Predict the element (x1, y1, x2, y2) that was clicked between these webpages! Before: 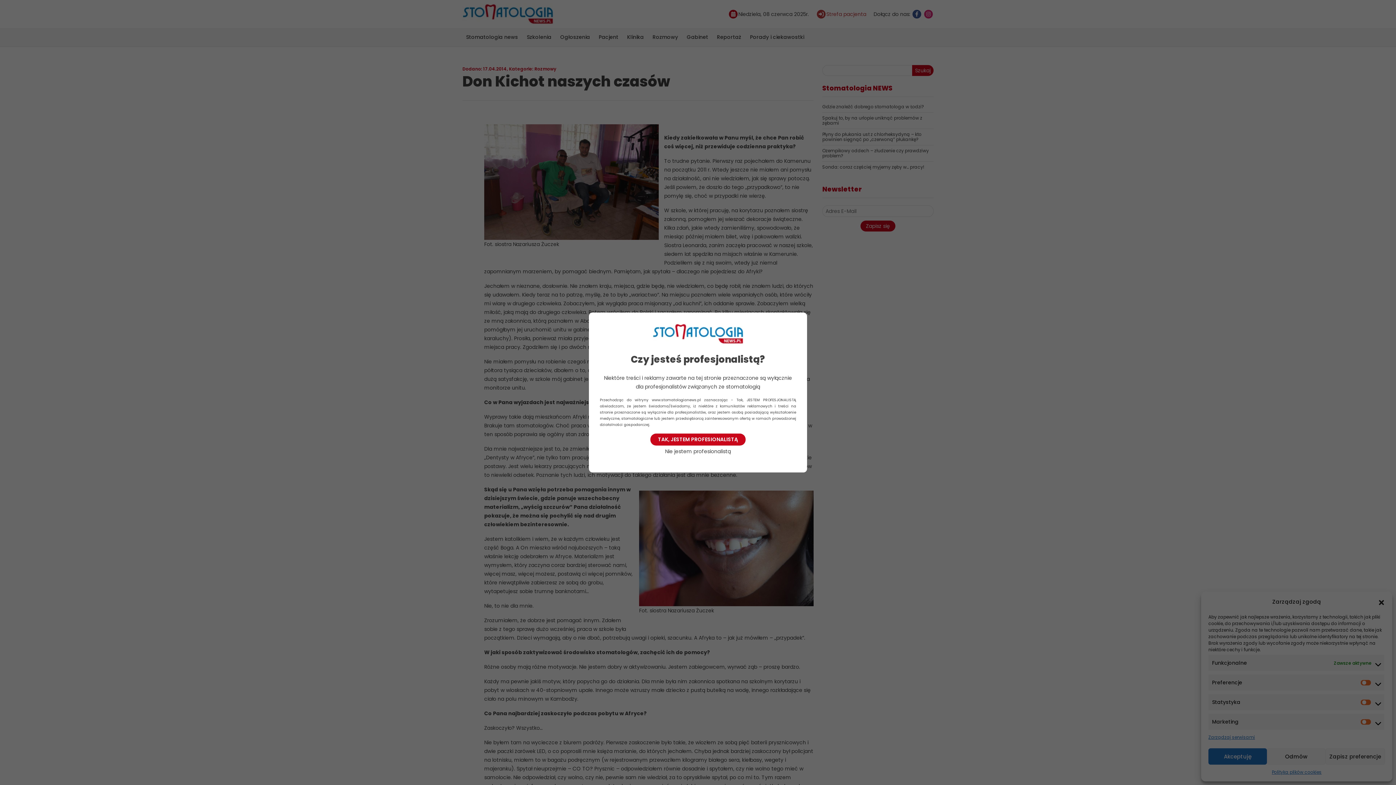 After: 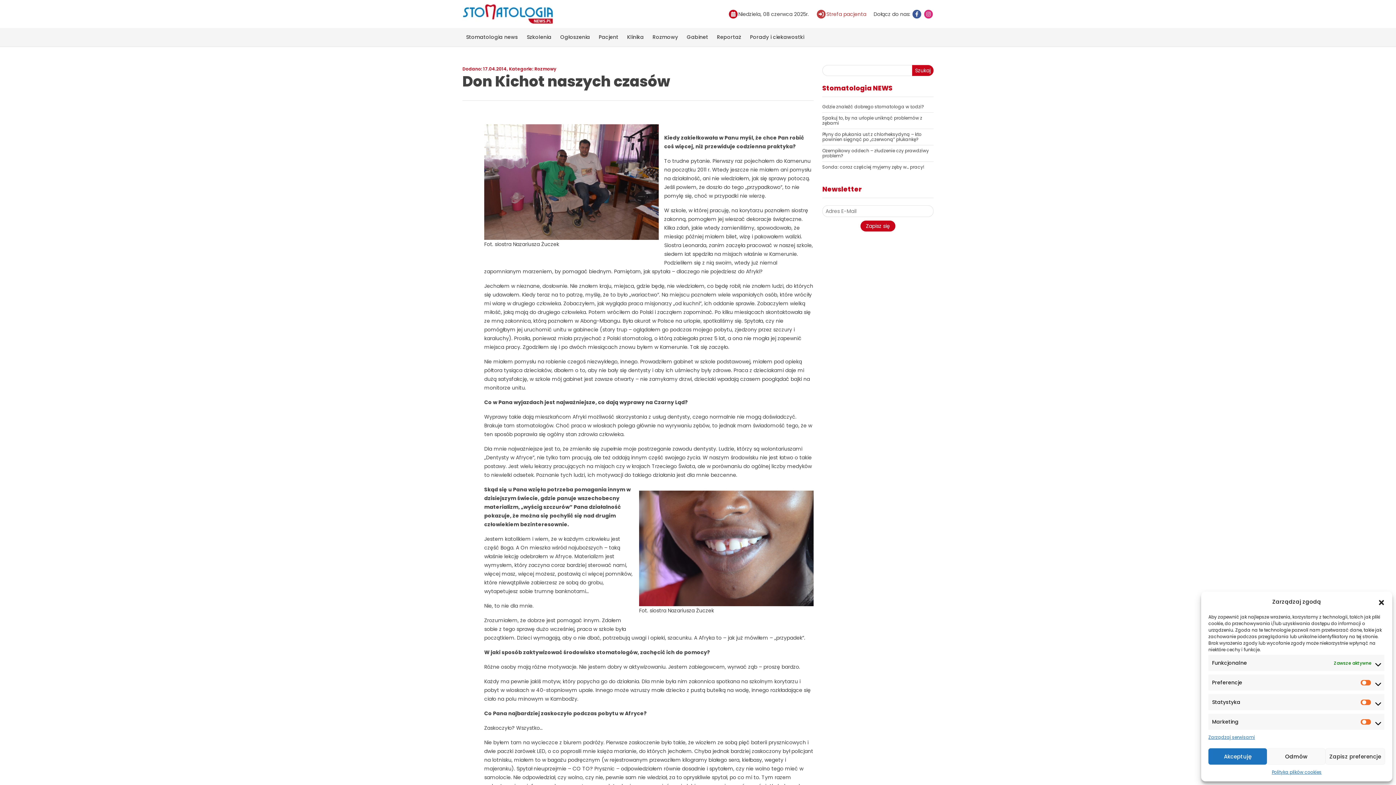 Action: bbox: (650, 433, 745, 445) label: TAK, JESTEM PROFESIONALISTĄ